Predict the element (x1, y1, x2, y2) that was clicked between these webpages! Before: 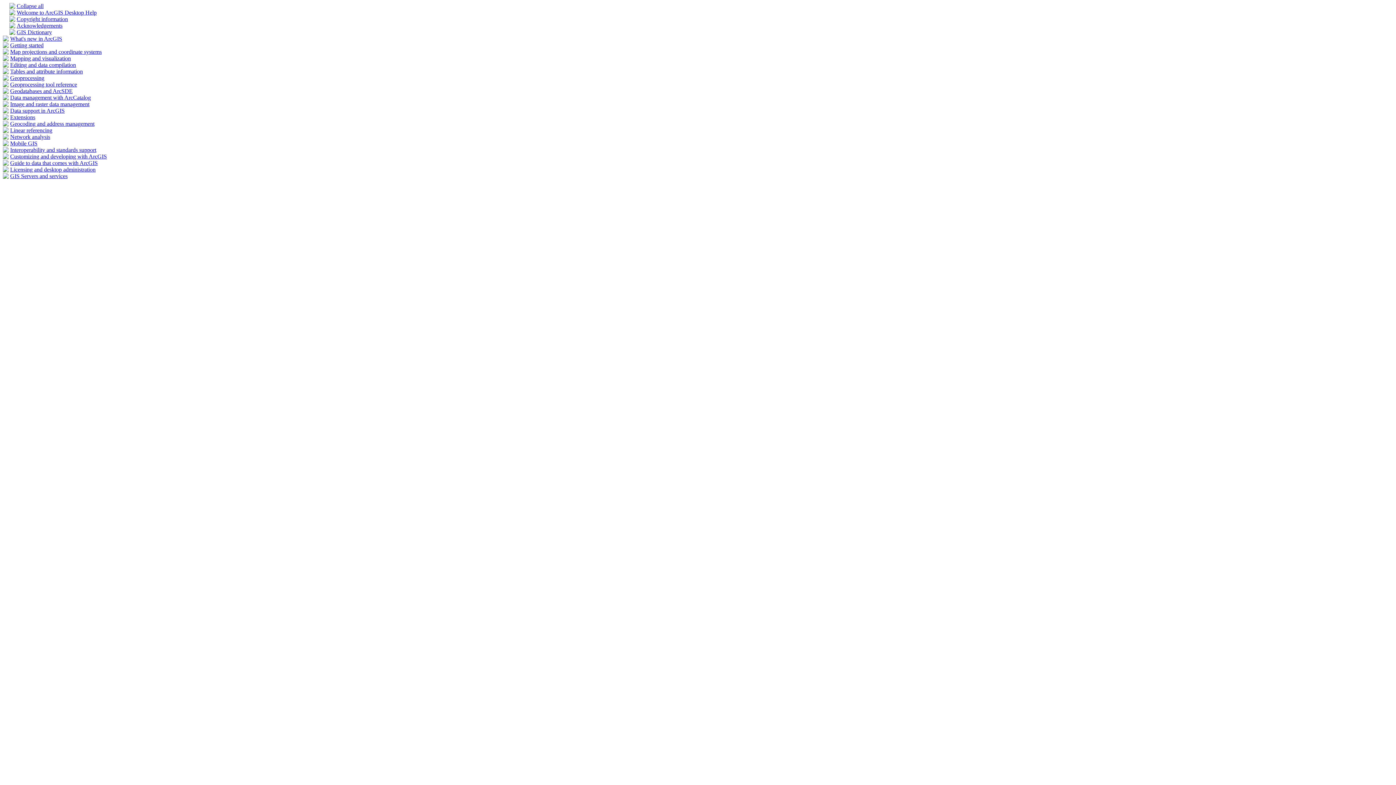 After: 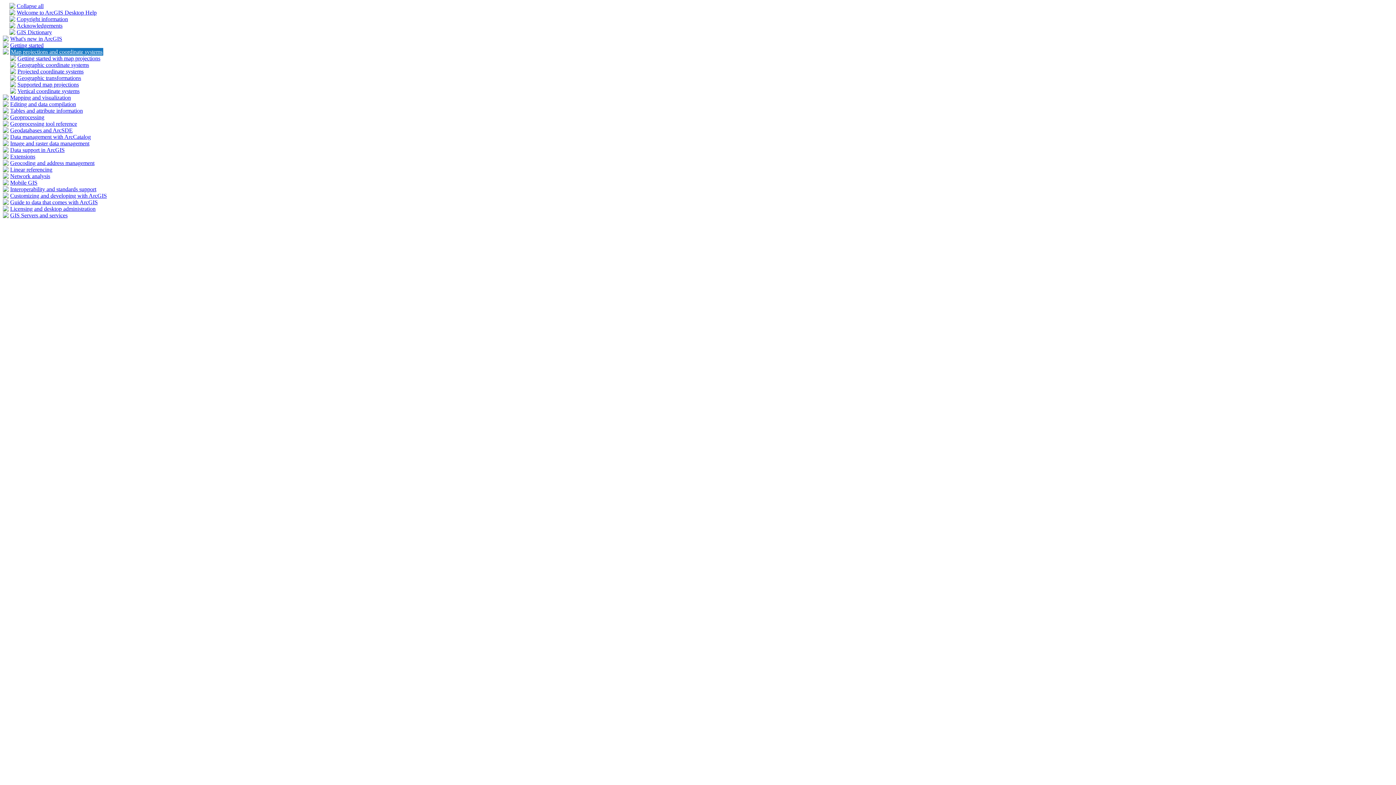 Action: label: Map projections and coordinate systems bbox: (10, 48, 101, 54)